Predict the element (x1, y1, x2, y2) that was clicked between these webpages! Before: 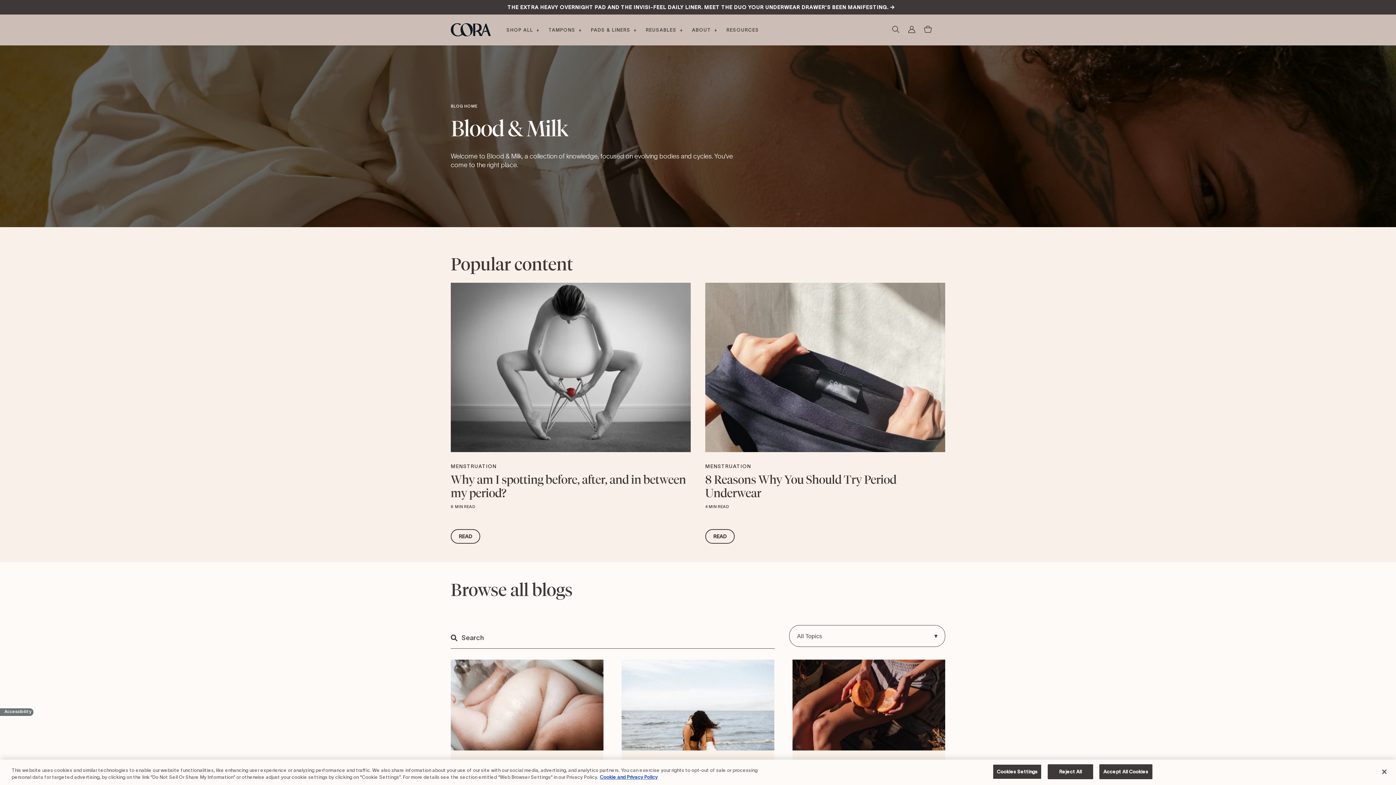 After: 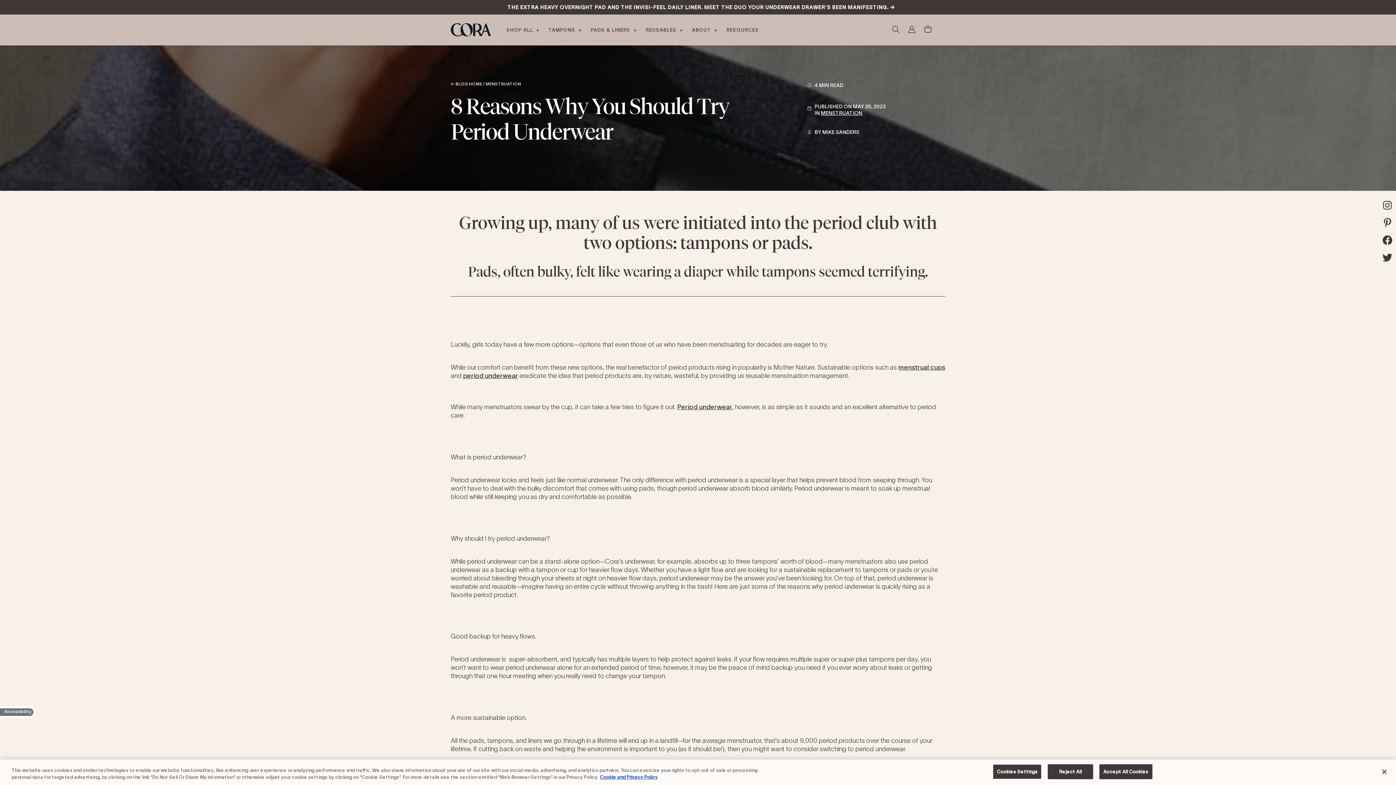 Action: label: READ bbox: (705, 529, 734, 544)